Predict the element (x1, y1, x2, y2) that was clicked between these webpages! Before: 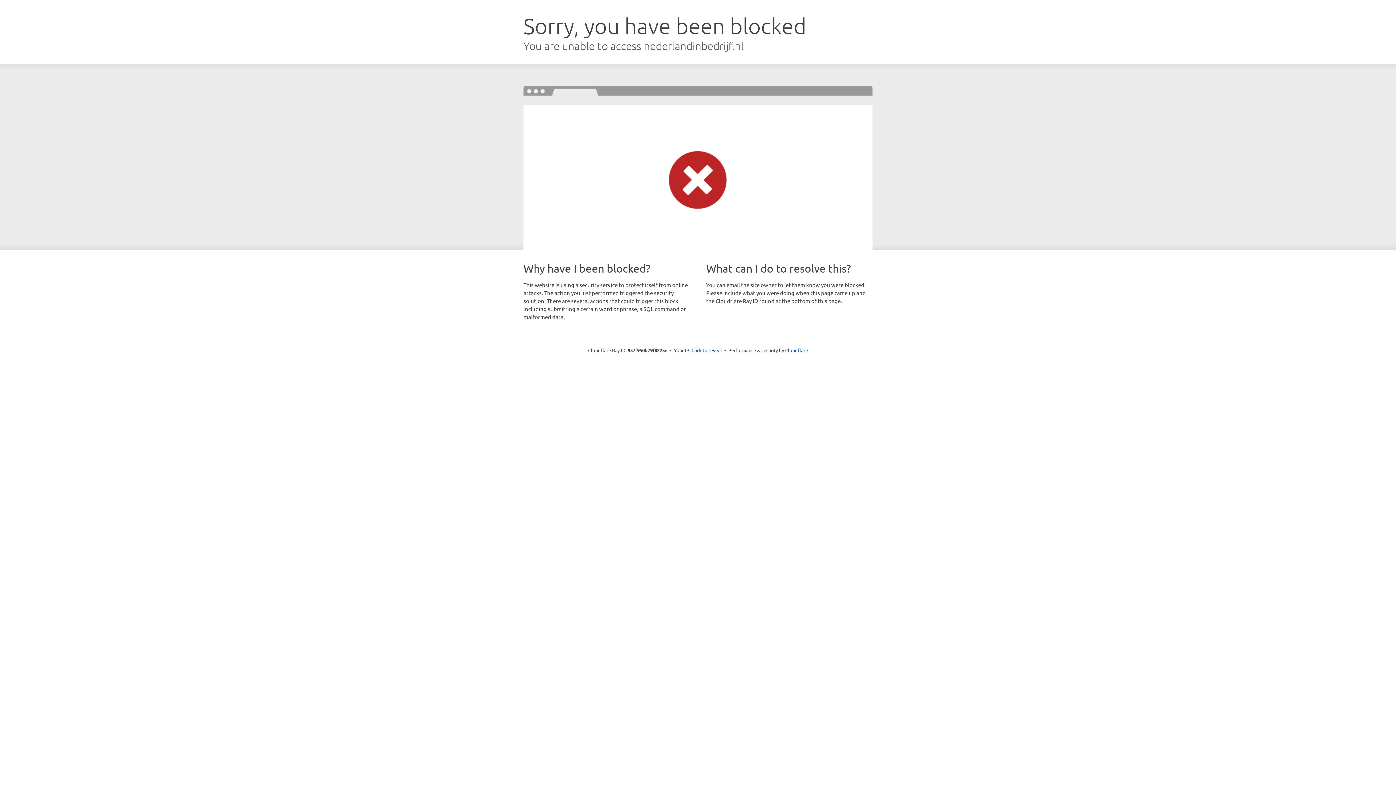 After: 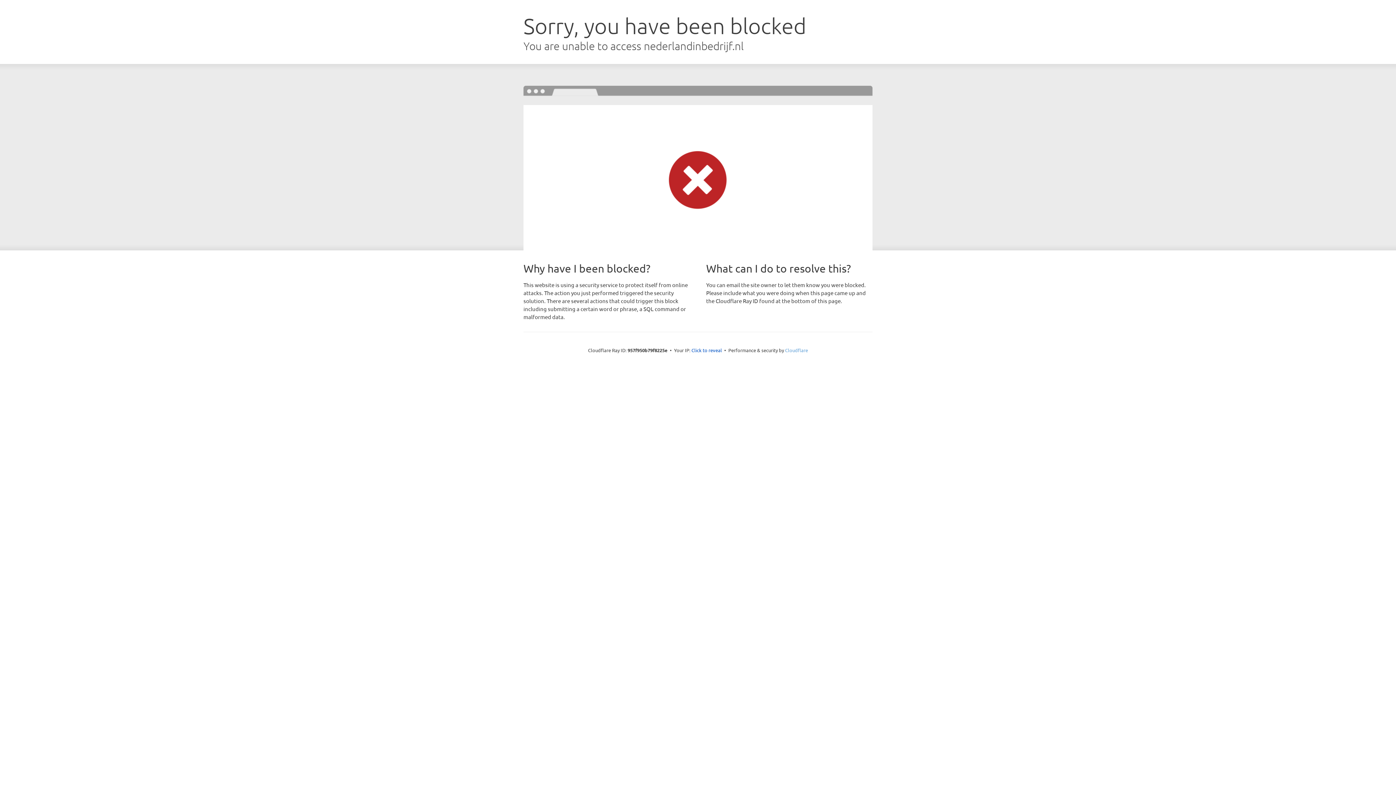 Action: label: Cloudflare bbox: (785, 347, 808, 353)